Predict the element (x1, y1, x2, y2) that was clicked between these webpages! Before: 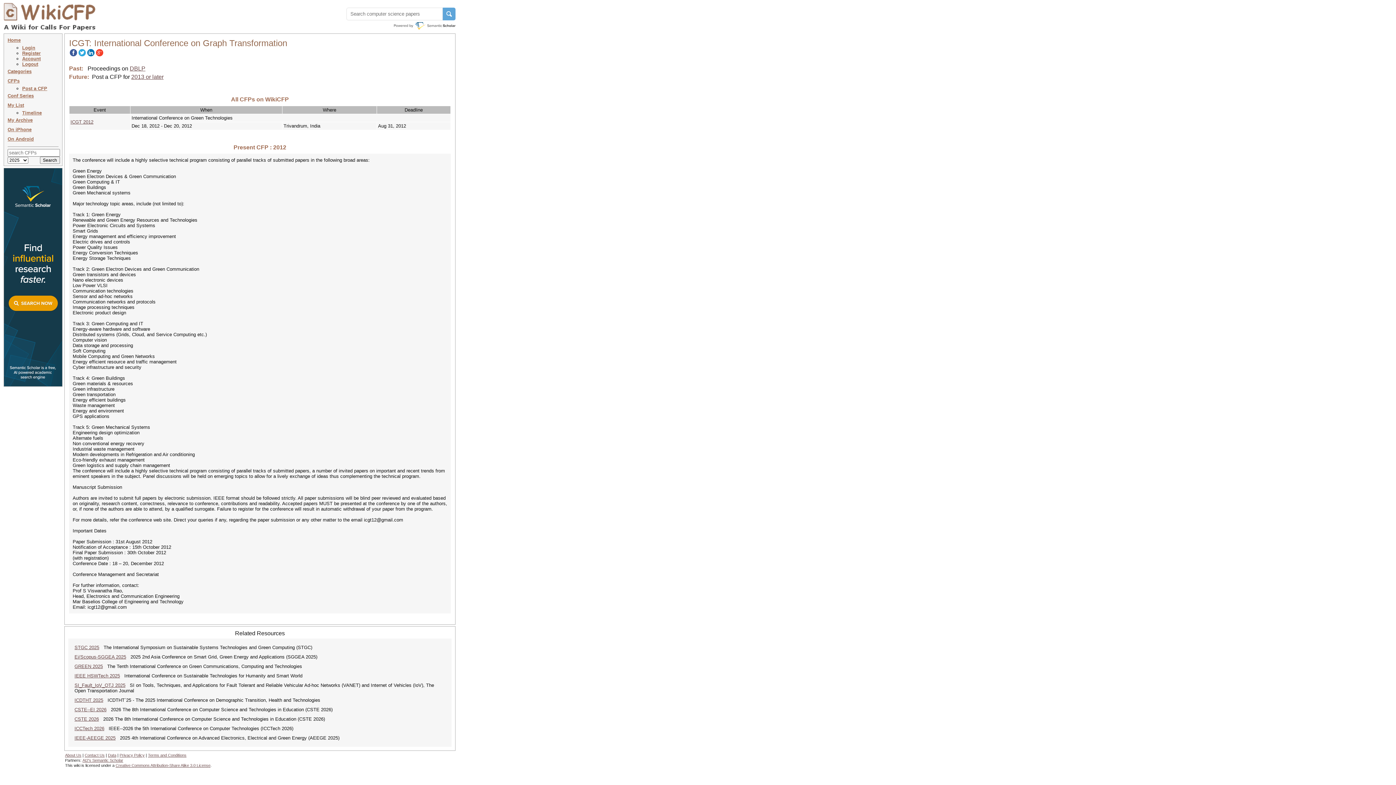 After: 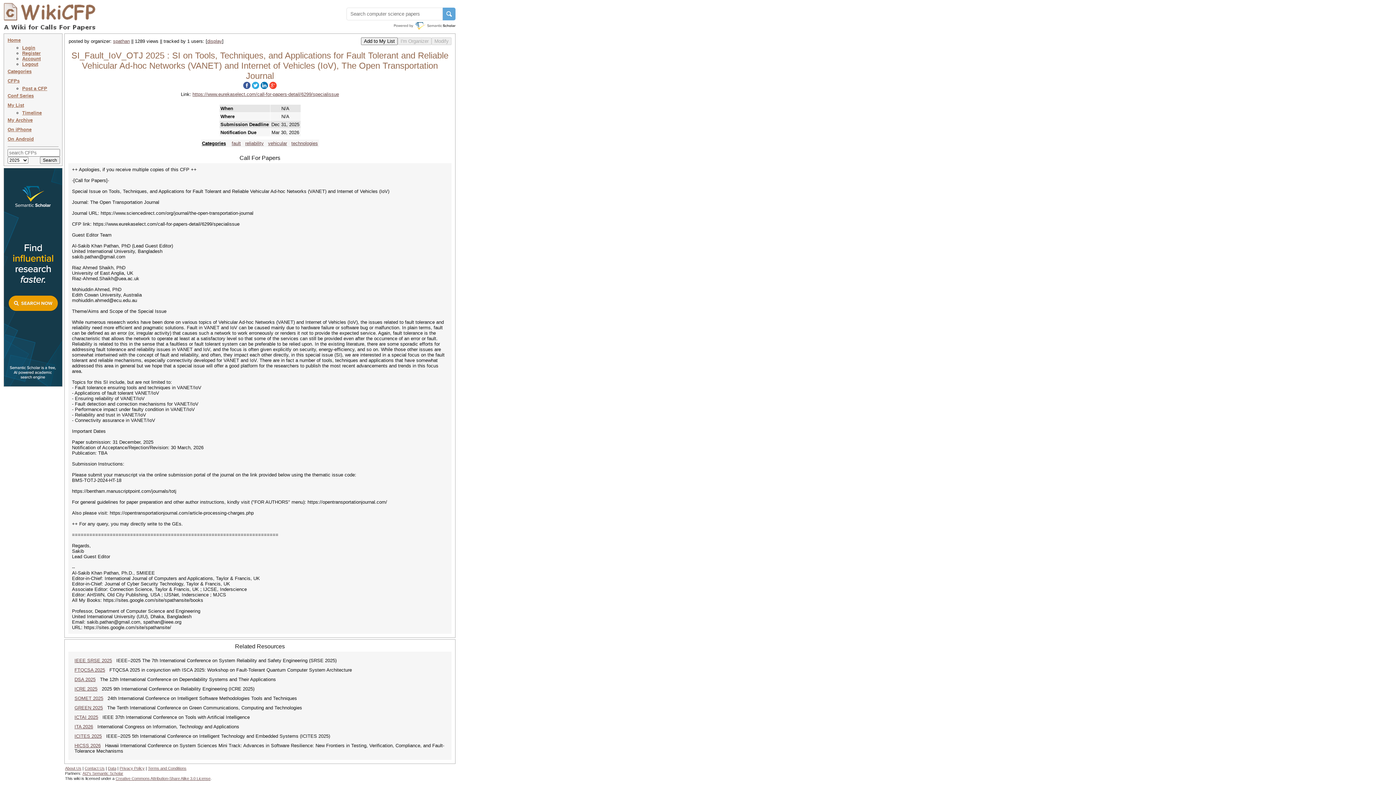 Action: label: SI_Fault_IoV_OTJ 2025 bbox: (74, 682, 125, 688)